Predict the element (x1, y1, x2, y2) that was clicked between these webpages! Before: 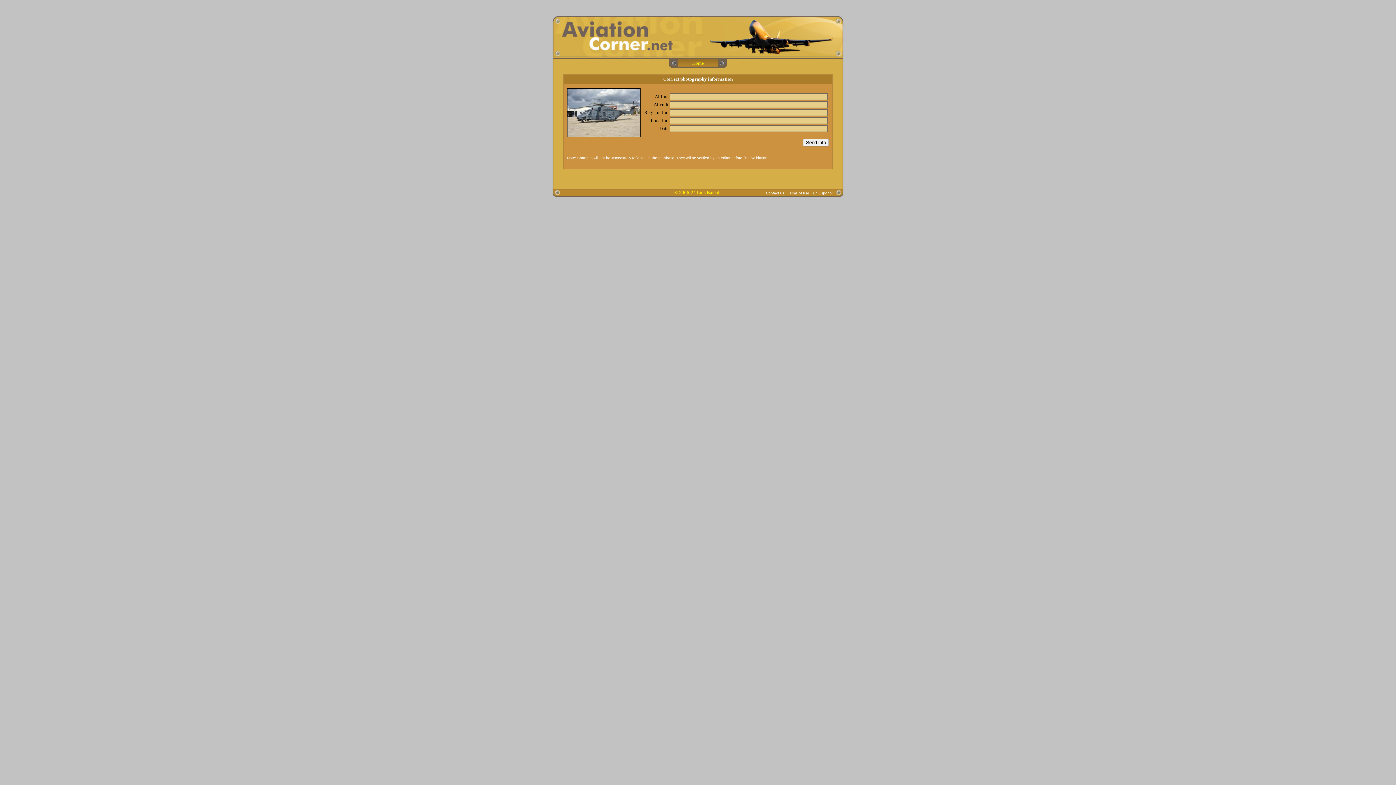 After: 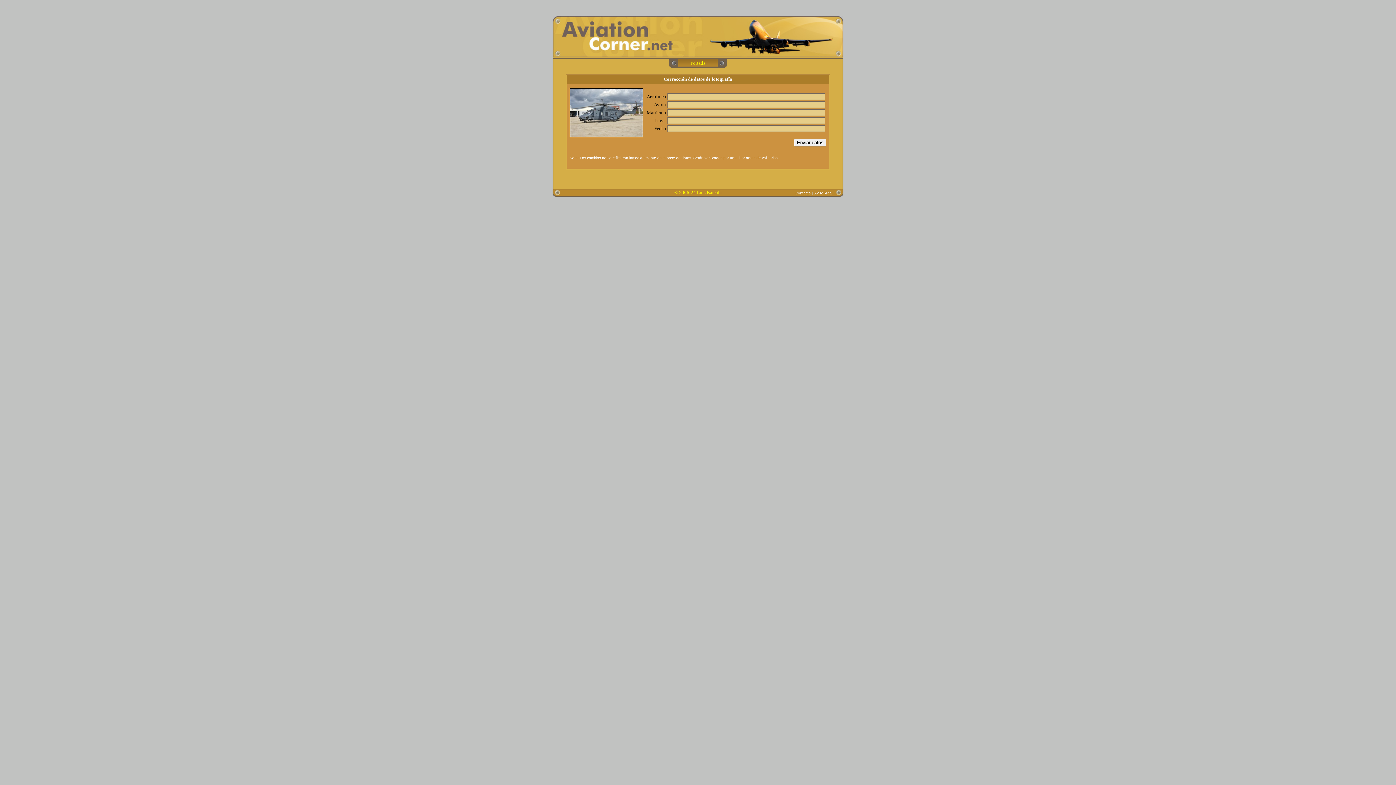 Action: bbox: (813, 191, 832, 195) label: En Español